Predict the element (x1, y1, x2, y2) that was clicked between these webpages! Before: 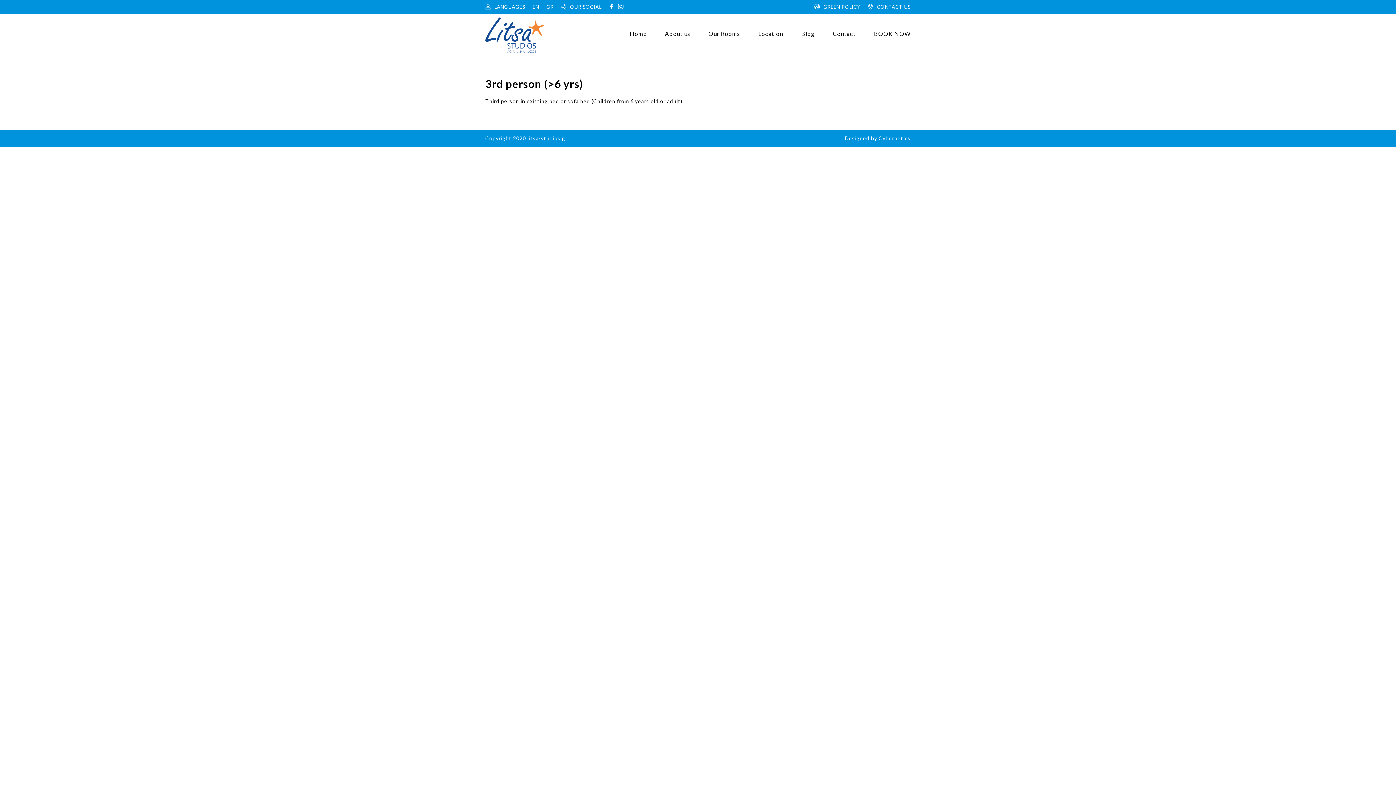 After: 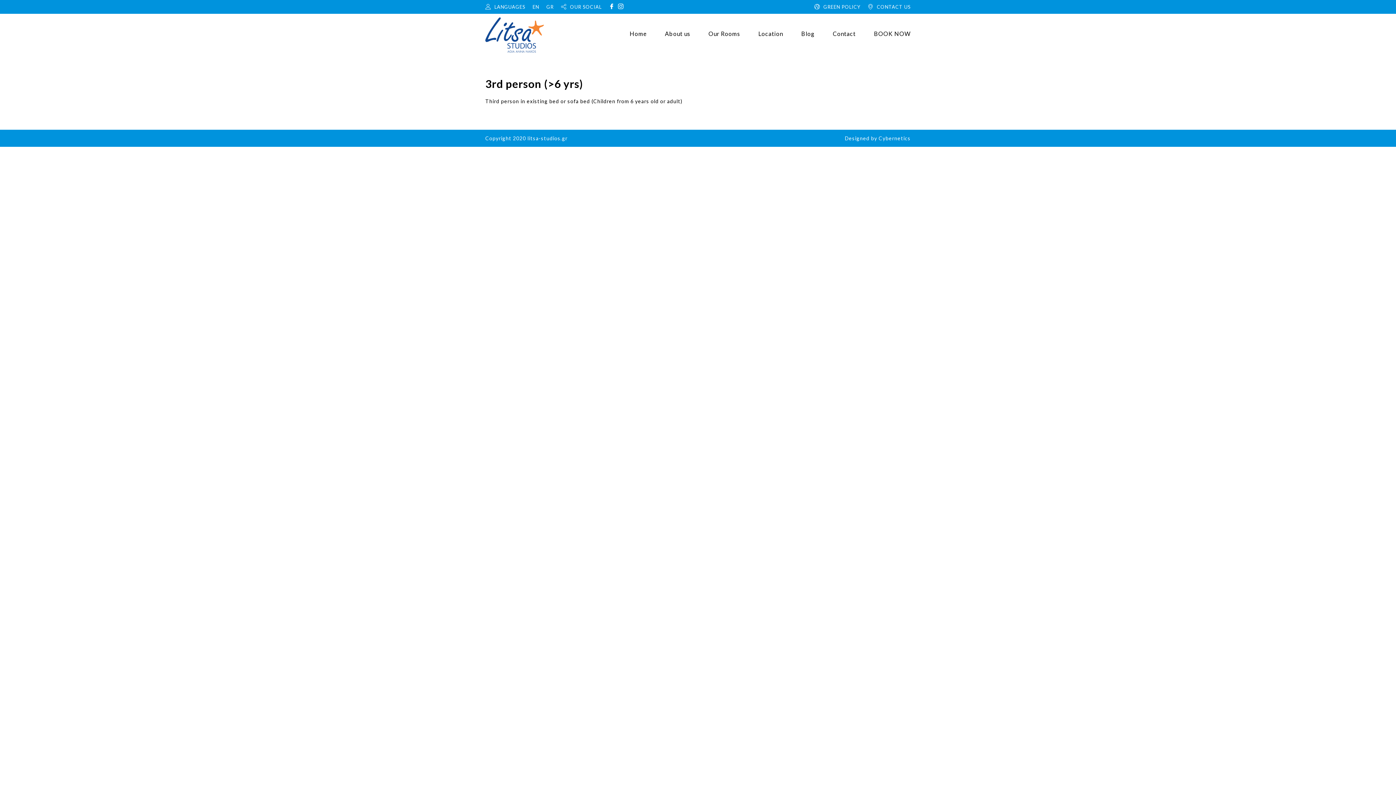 Action: bbox: (570, 4, 601, 9) label: OUR SOCIAL